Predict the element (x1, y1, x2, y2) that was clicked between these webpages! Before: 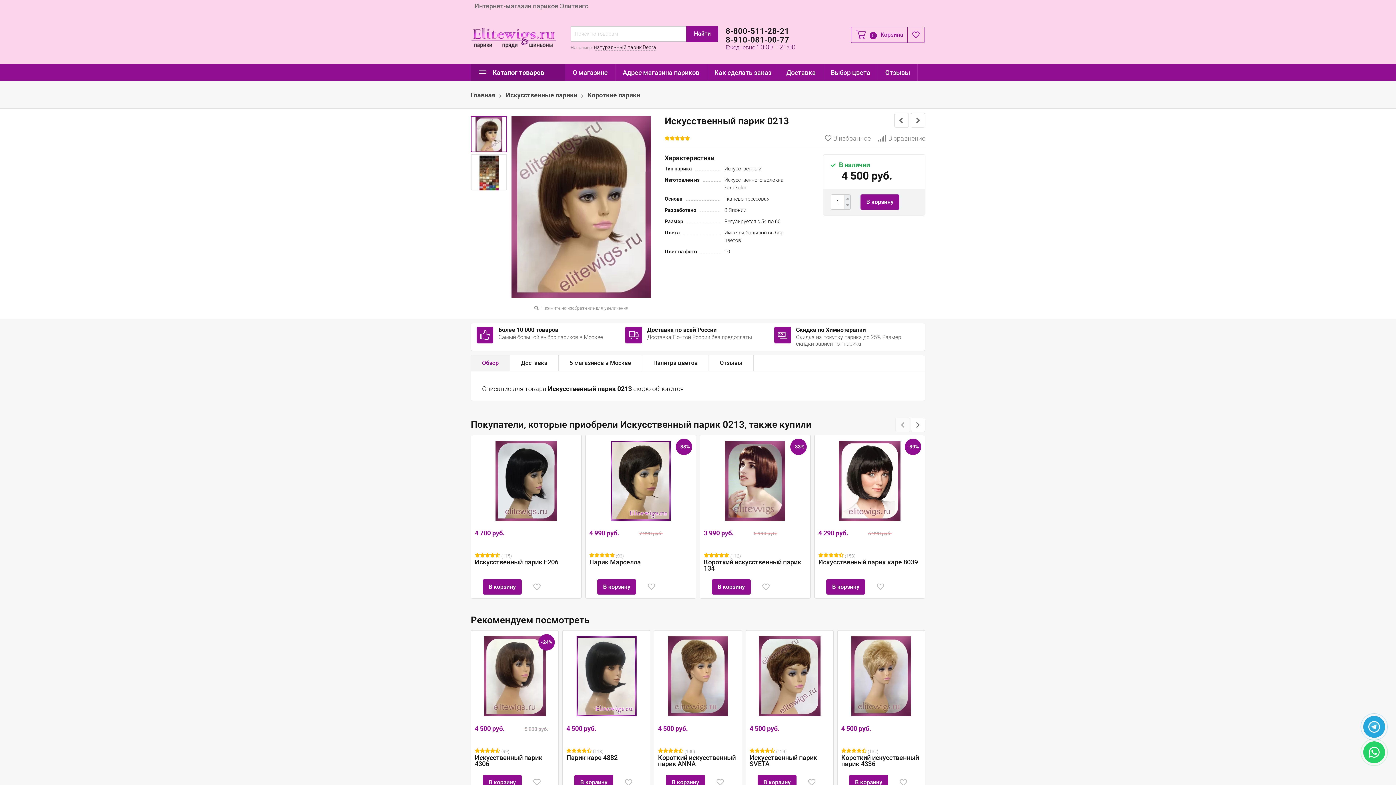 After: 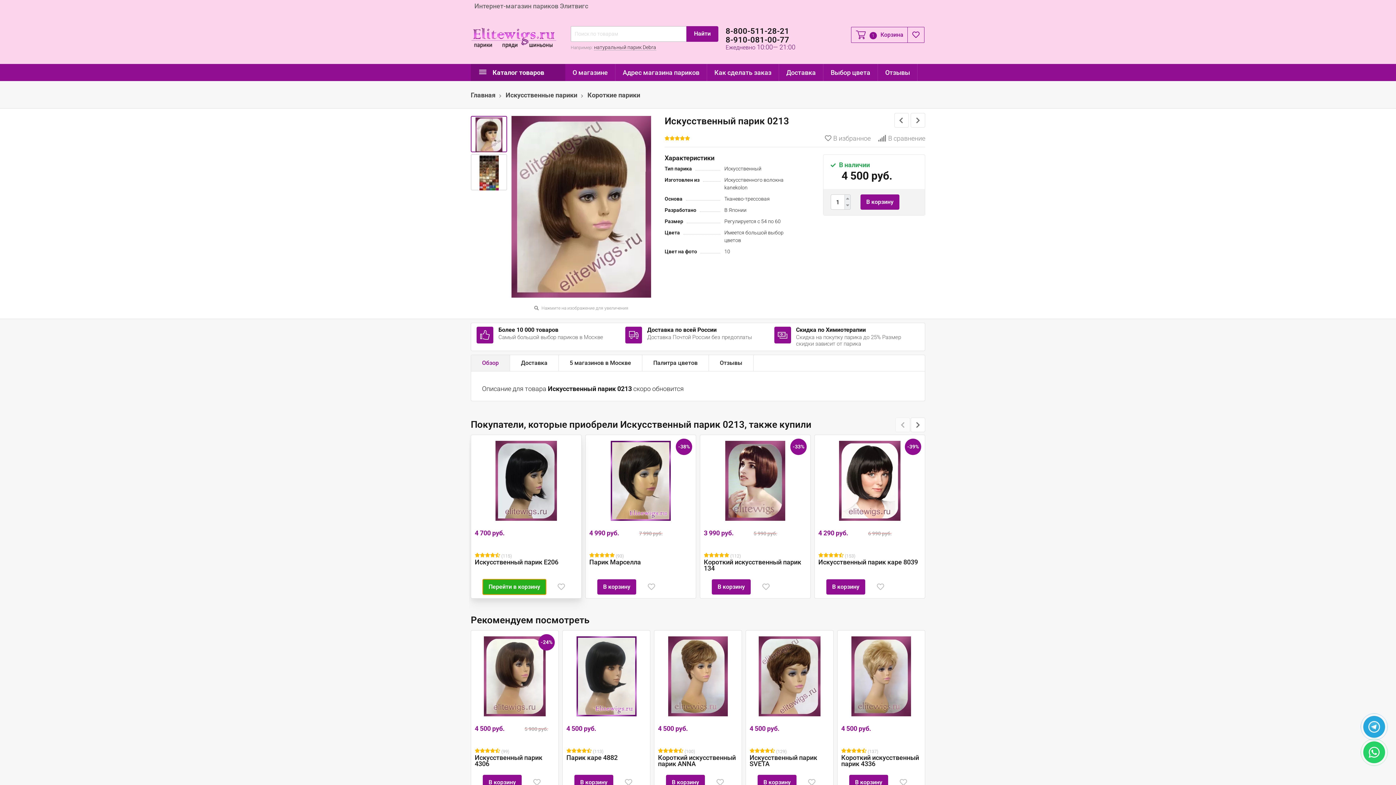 Action: bbox: (482, 579, 521, 594) label: В корзину